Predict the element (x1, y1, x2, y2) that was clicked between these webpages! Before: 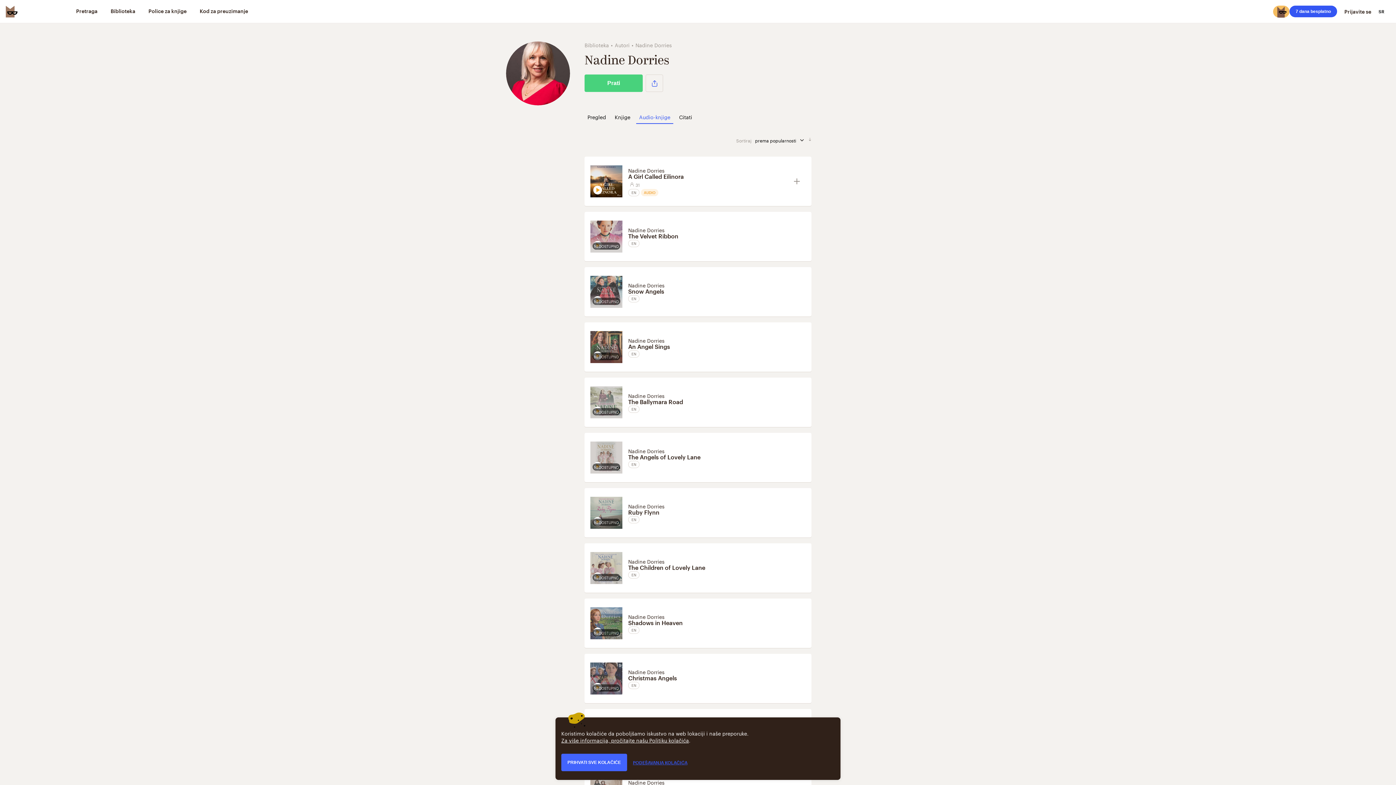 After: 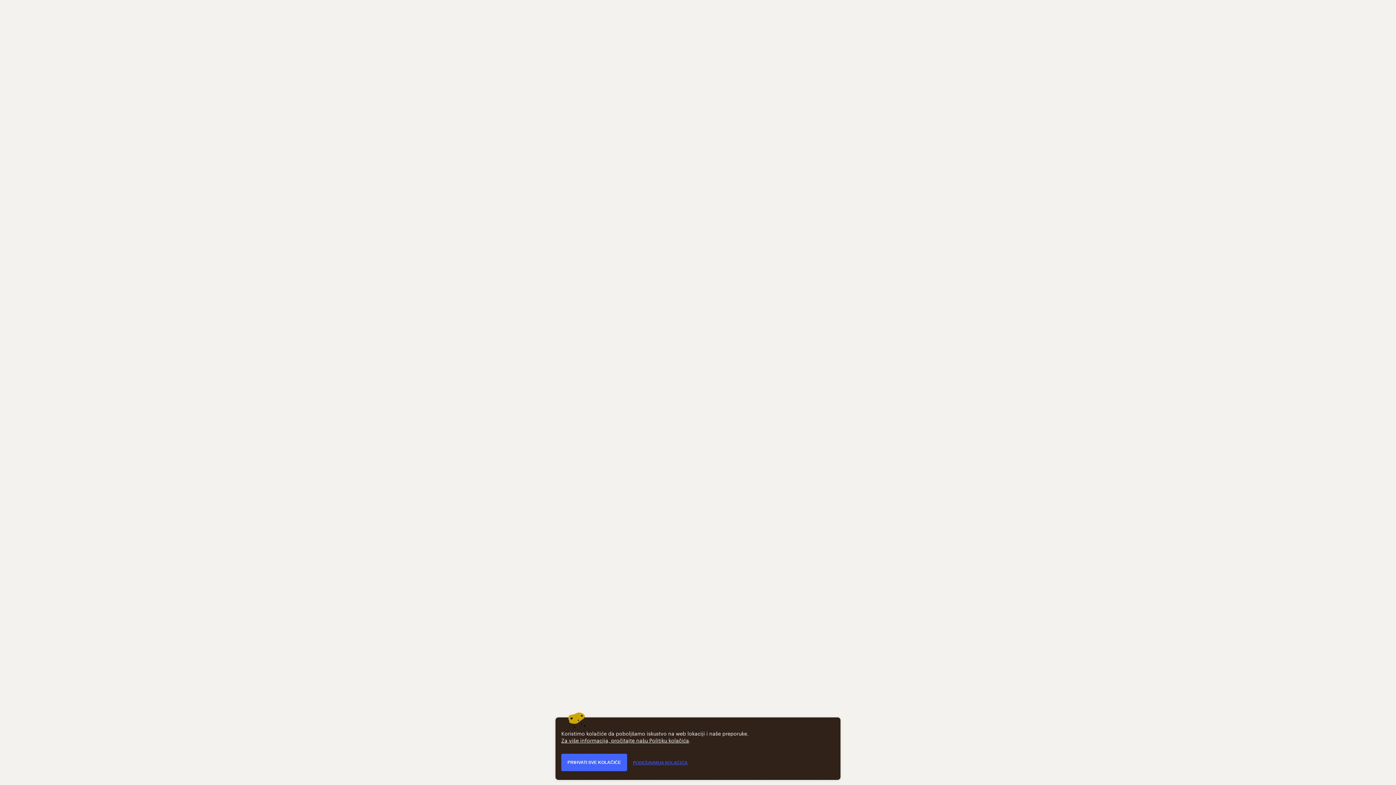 Action: bbox: (628, 674, 805, 682) label: Christmas Angels